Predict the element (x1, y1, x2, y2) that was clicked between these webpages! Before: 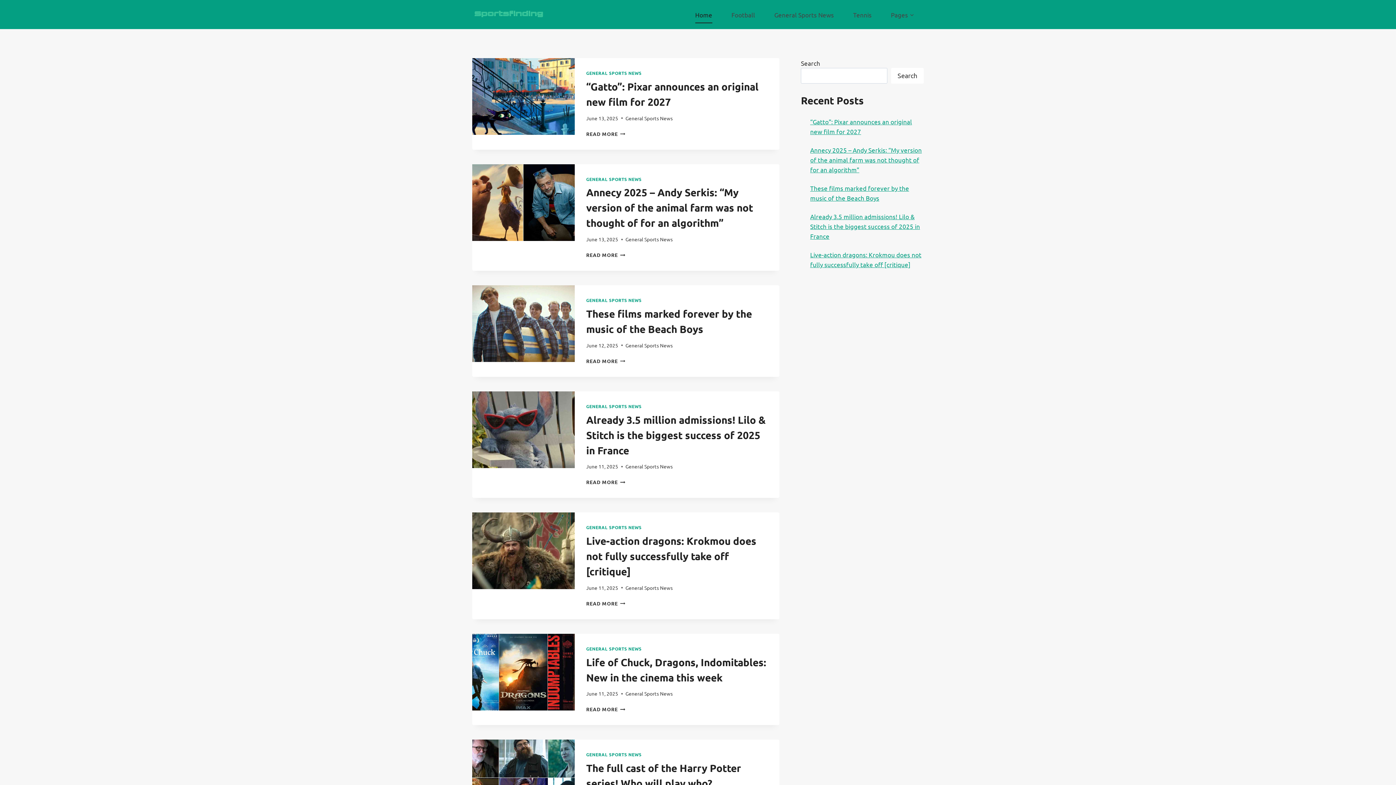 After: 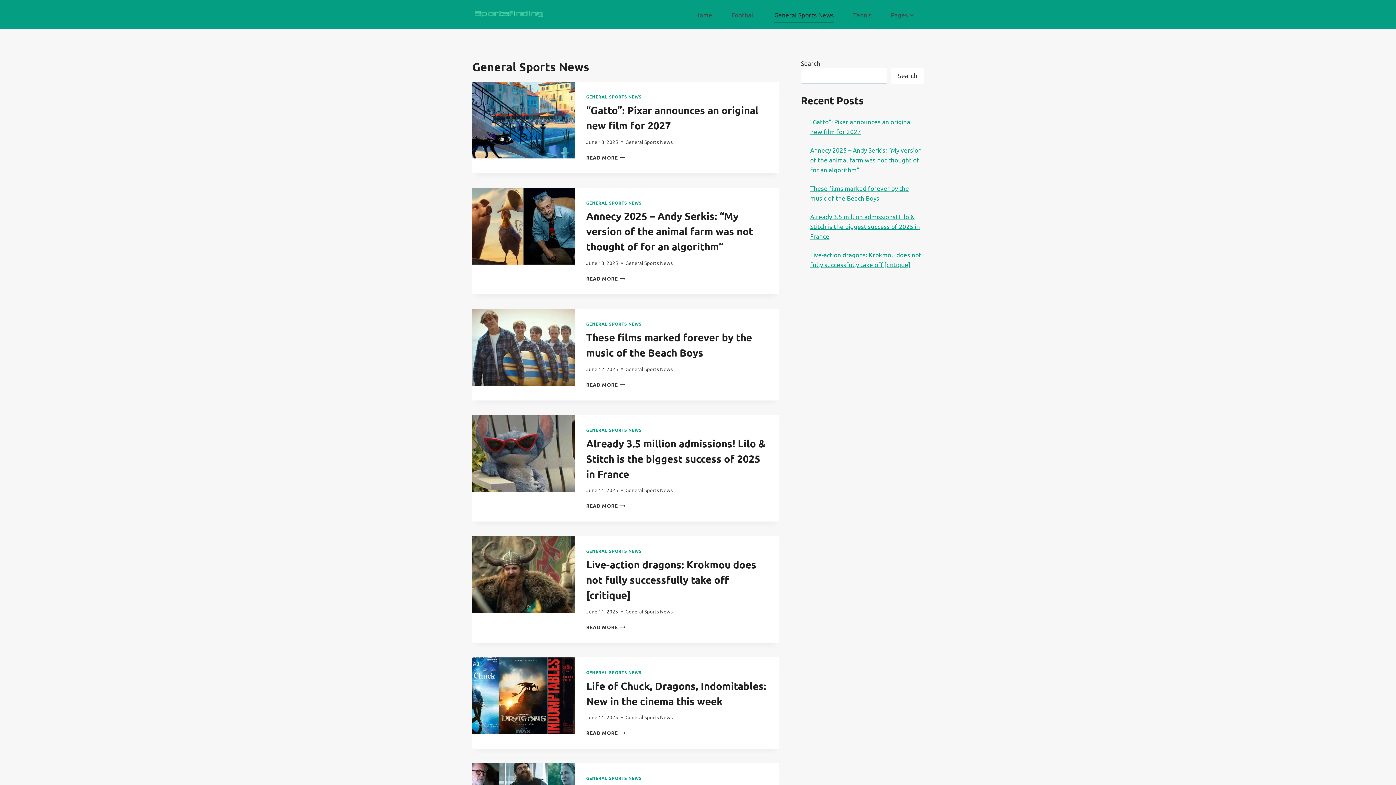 Action: label: General Sports News bbox: (625, 114, 672, 121)